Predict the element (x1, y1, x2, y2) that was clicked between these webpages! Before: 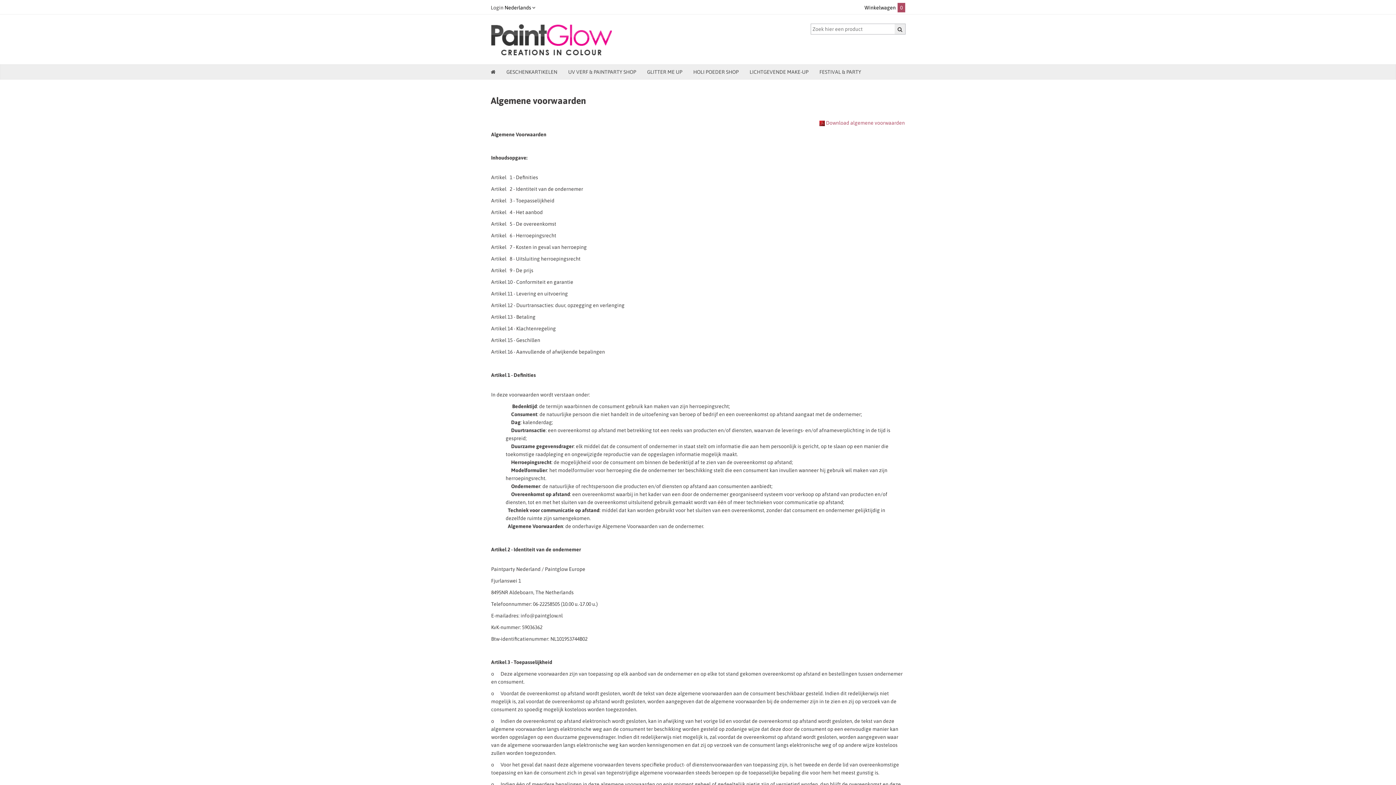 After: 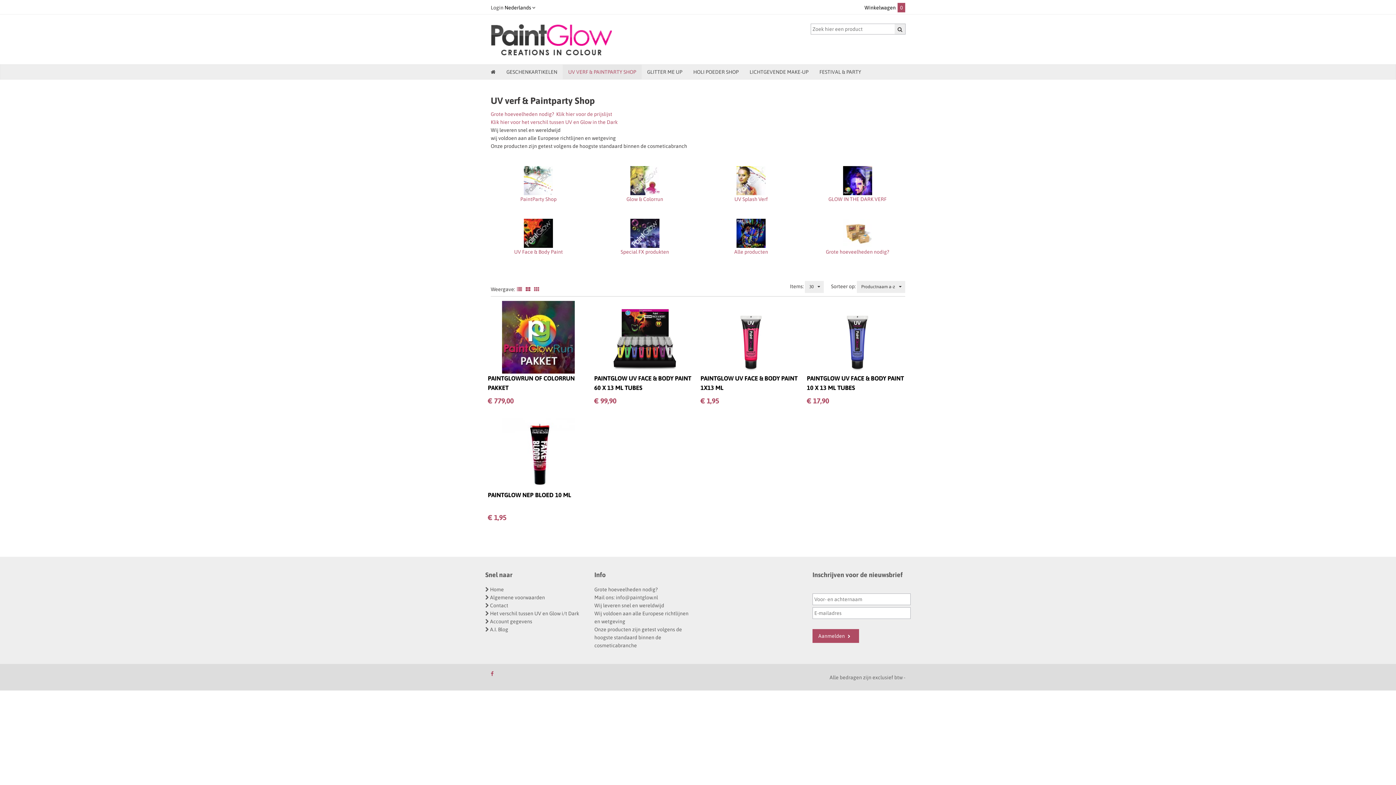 Action: bbox: (562, 64, 641, 79) label: UV VERF & PAINTPARTY SHOP